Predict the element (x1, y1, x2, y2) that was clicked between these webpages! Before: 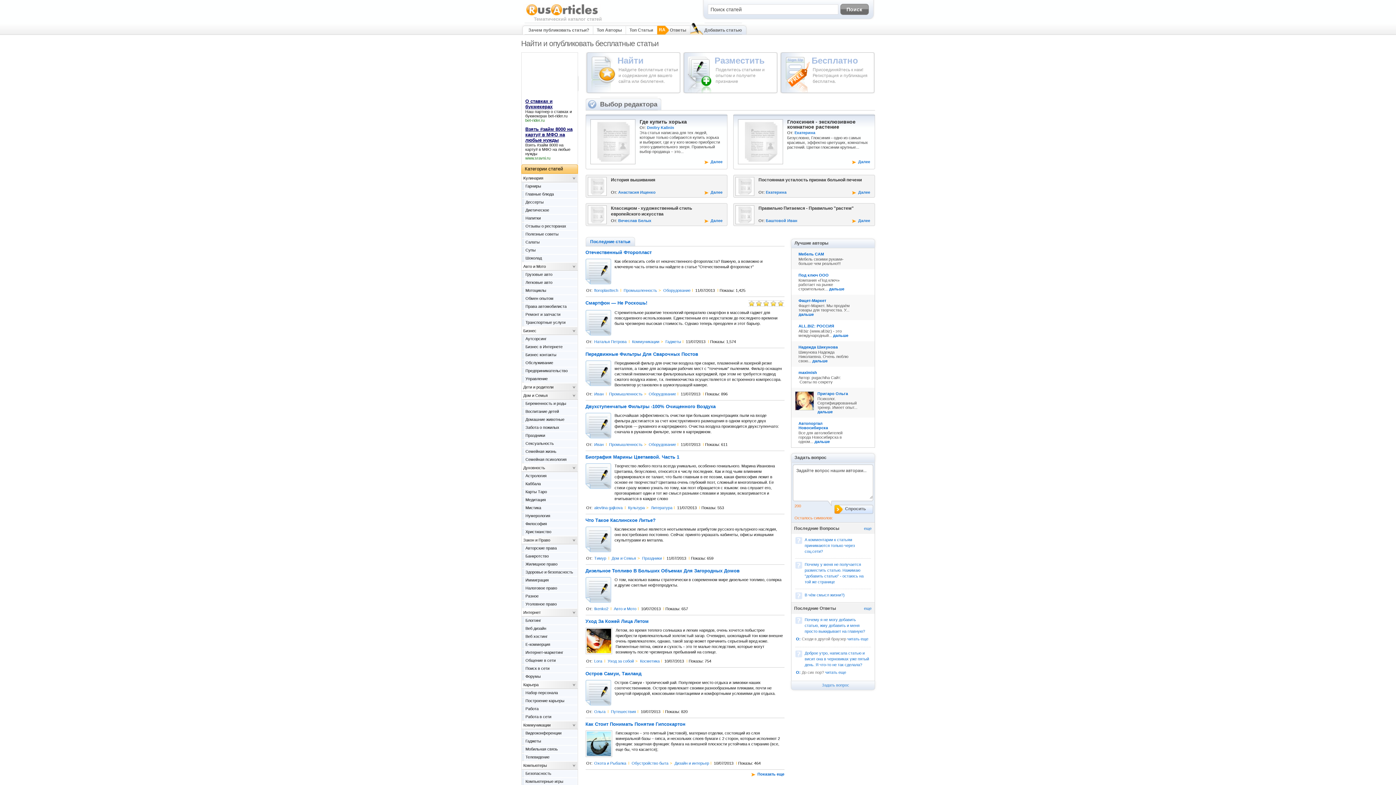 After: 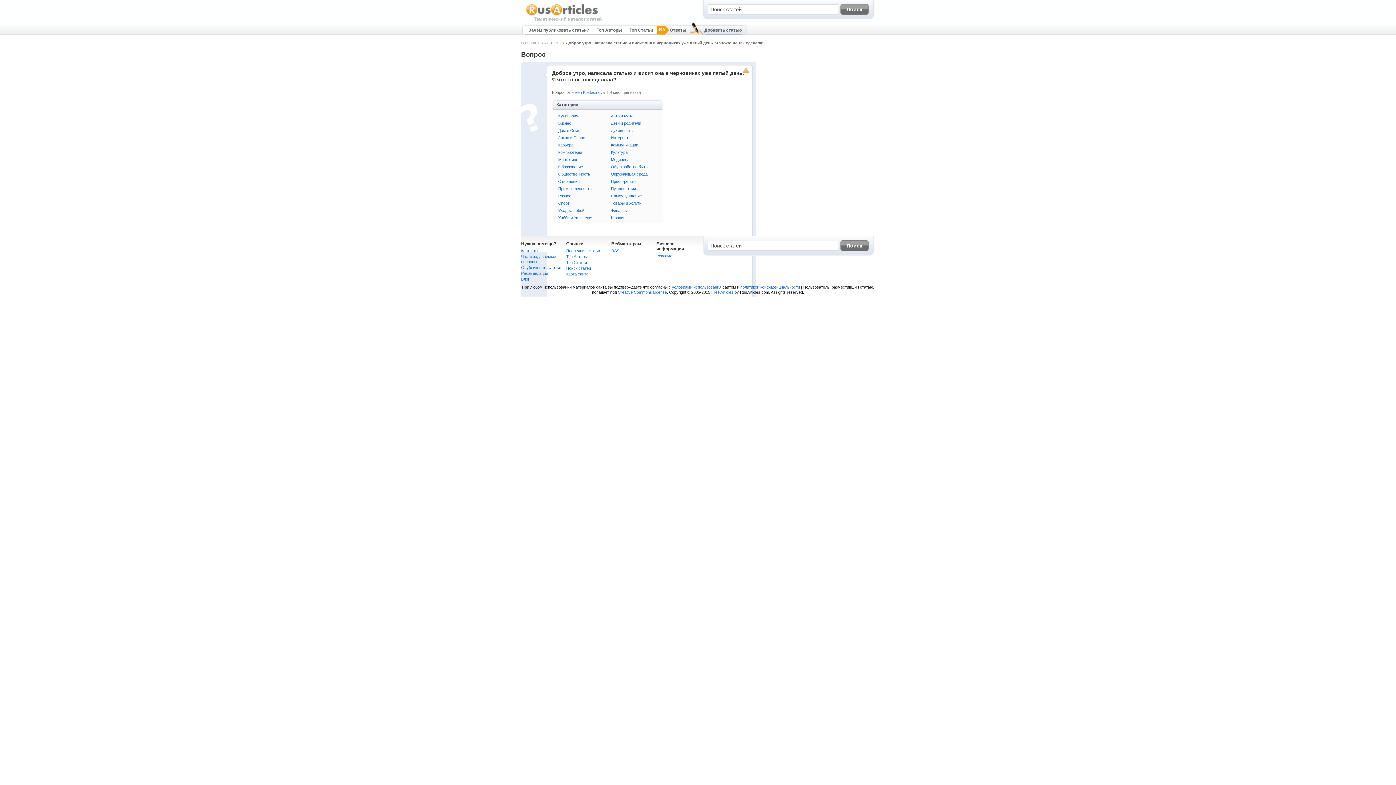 Action: bbox: (825, 670, 846, 674) label: читать еще